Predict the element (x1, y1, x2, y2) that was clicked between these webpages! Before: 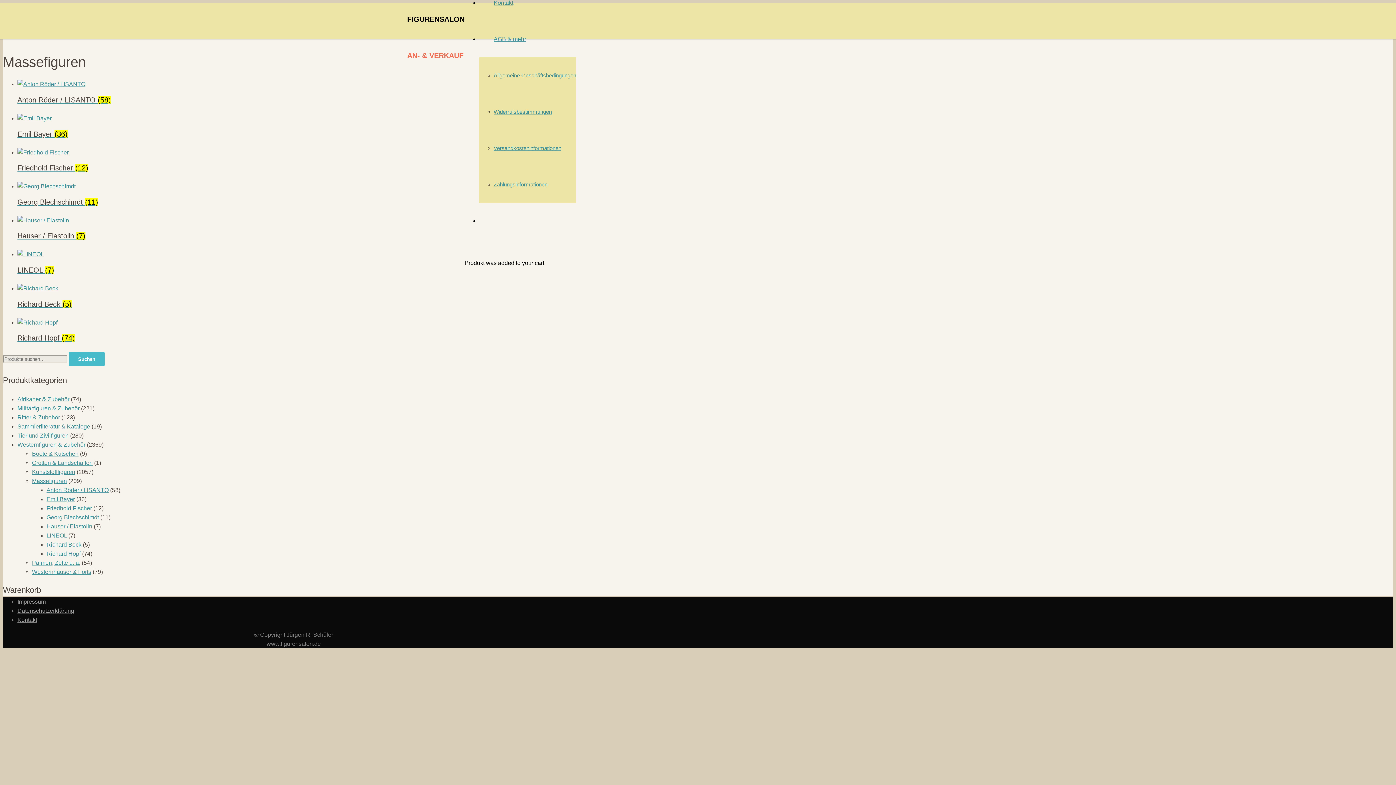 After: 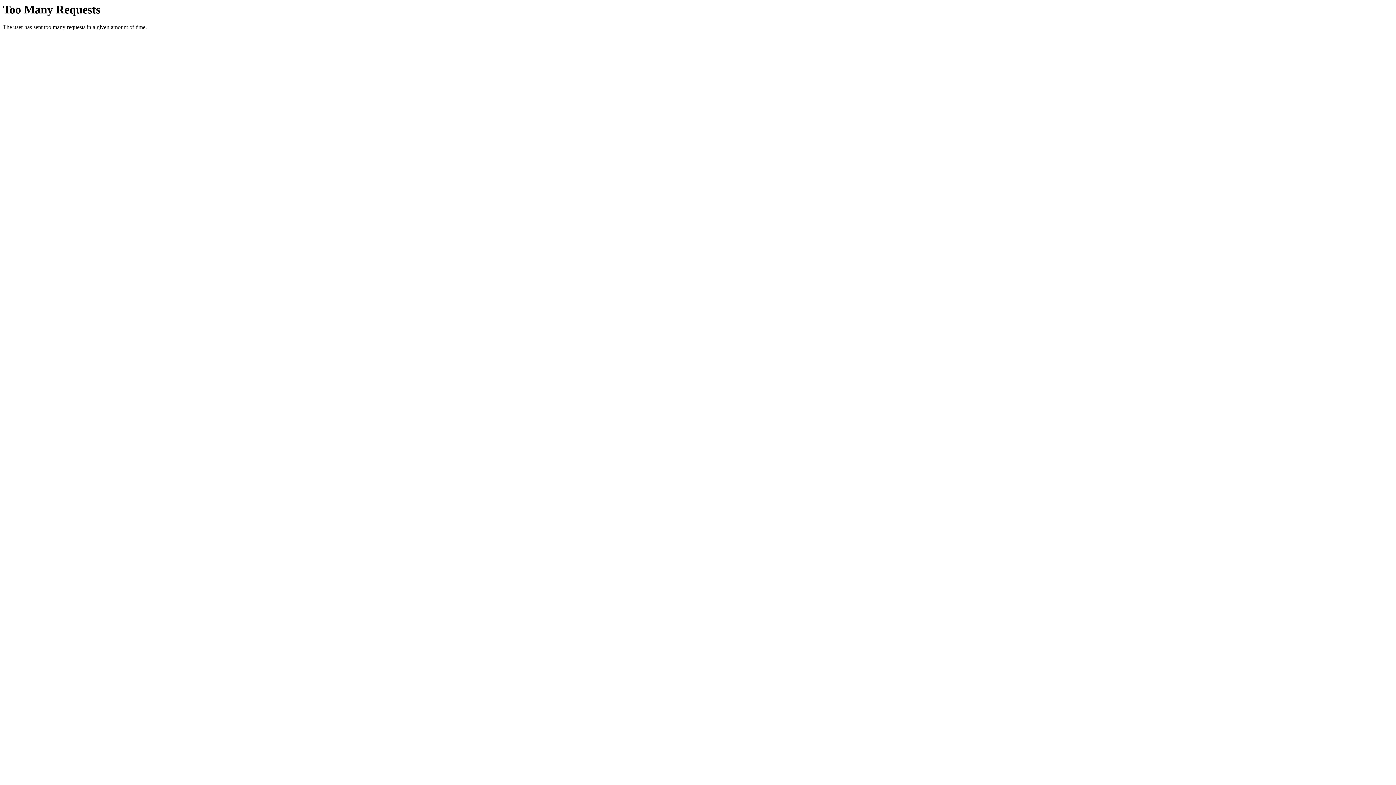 Action: label: Westernhäuser & Forts bbox: (32, 569, 91, 575)